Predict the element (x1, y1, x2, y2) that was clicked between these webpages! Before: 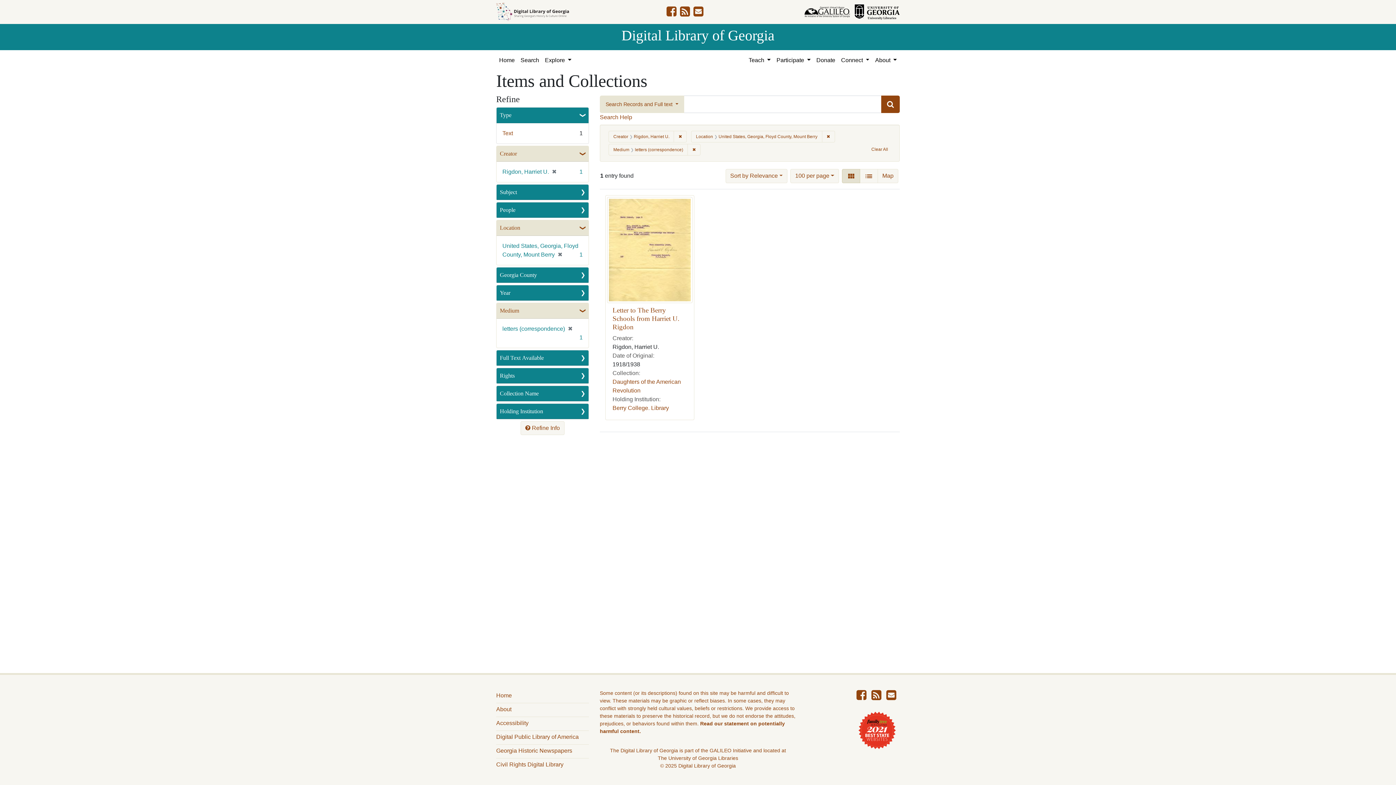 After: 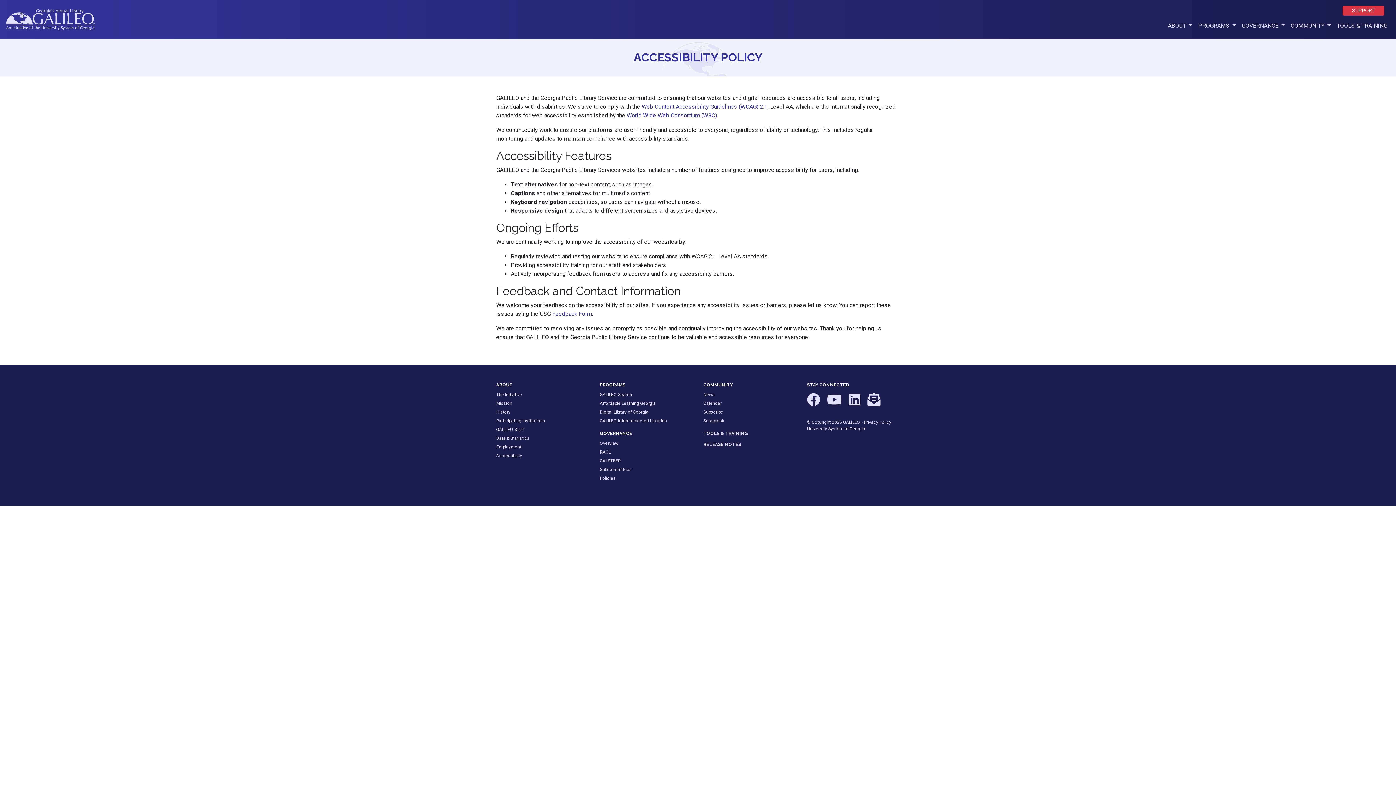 Action: label: Accessibility bbox: (496, 719, 585, 728)